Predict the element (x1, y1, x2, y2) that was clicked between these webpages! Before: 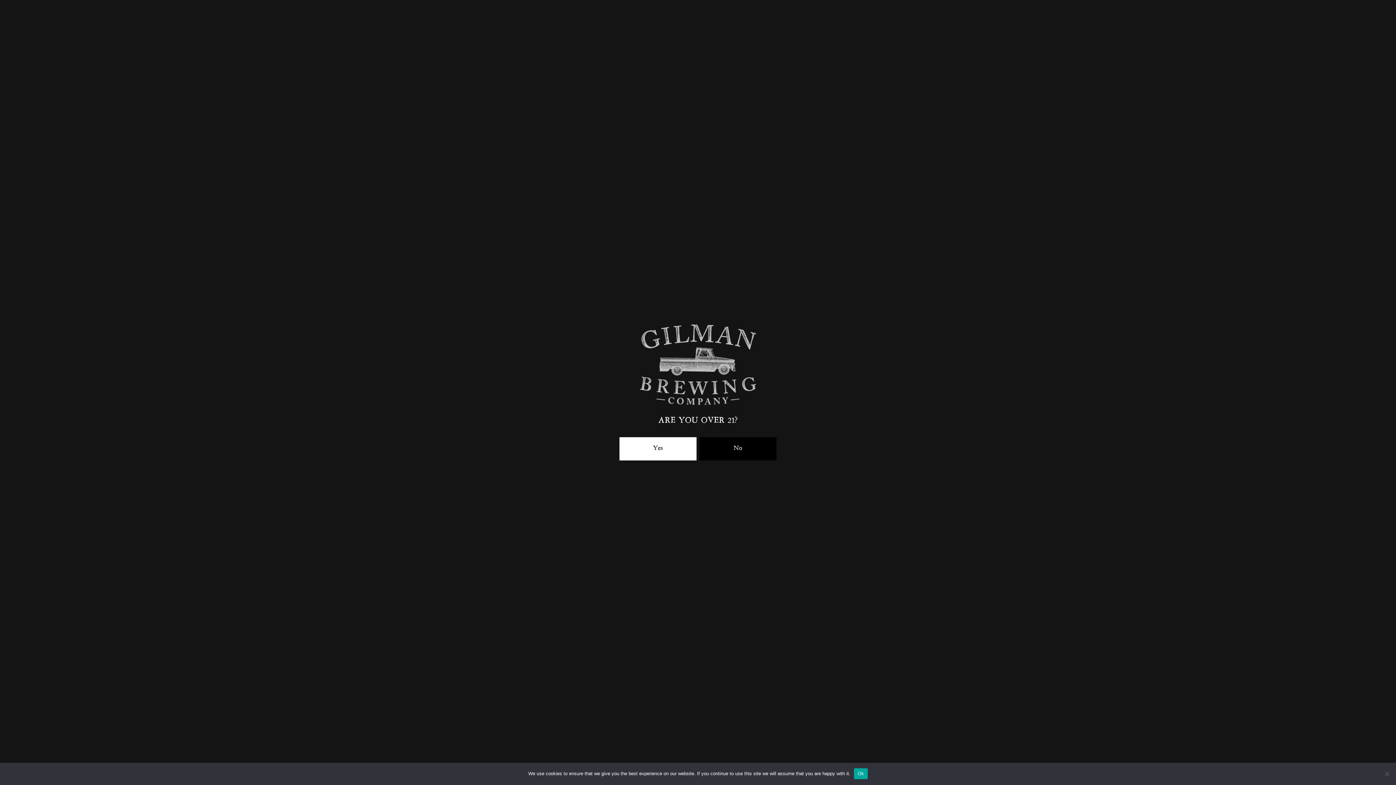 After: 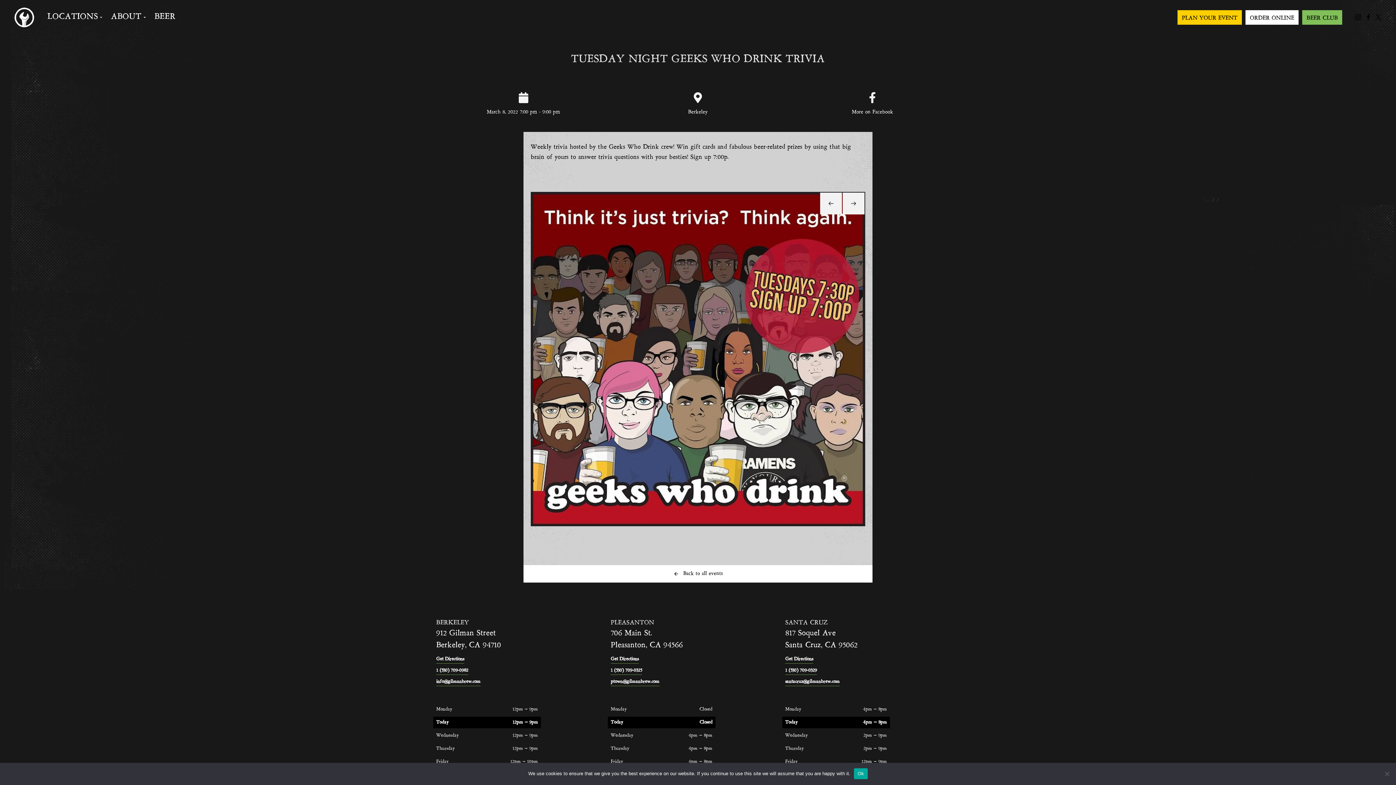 Action: label: Yes bbox: (619, 437, 696, 460)